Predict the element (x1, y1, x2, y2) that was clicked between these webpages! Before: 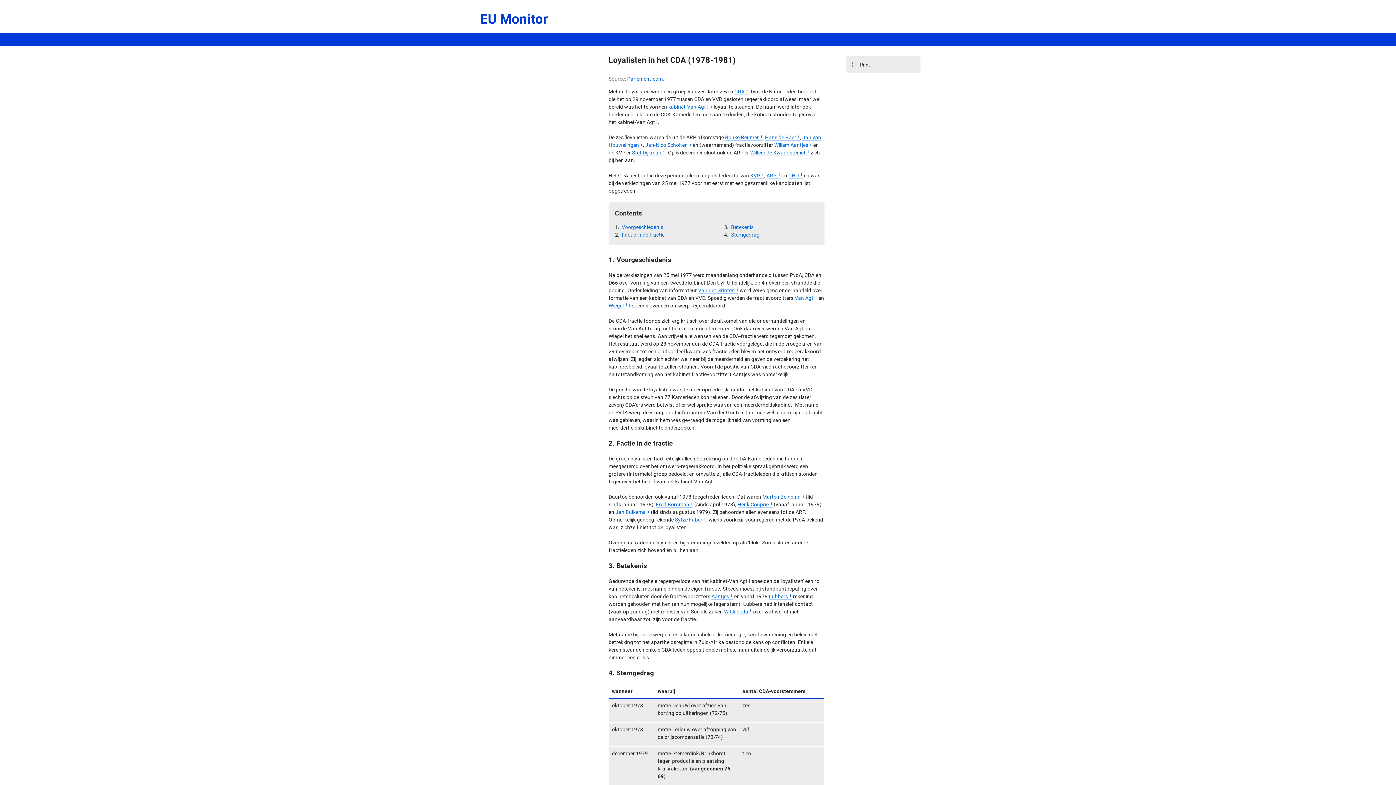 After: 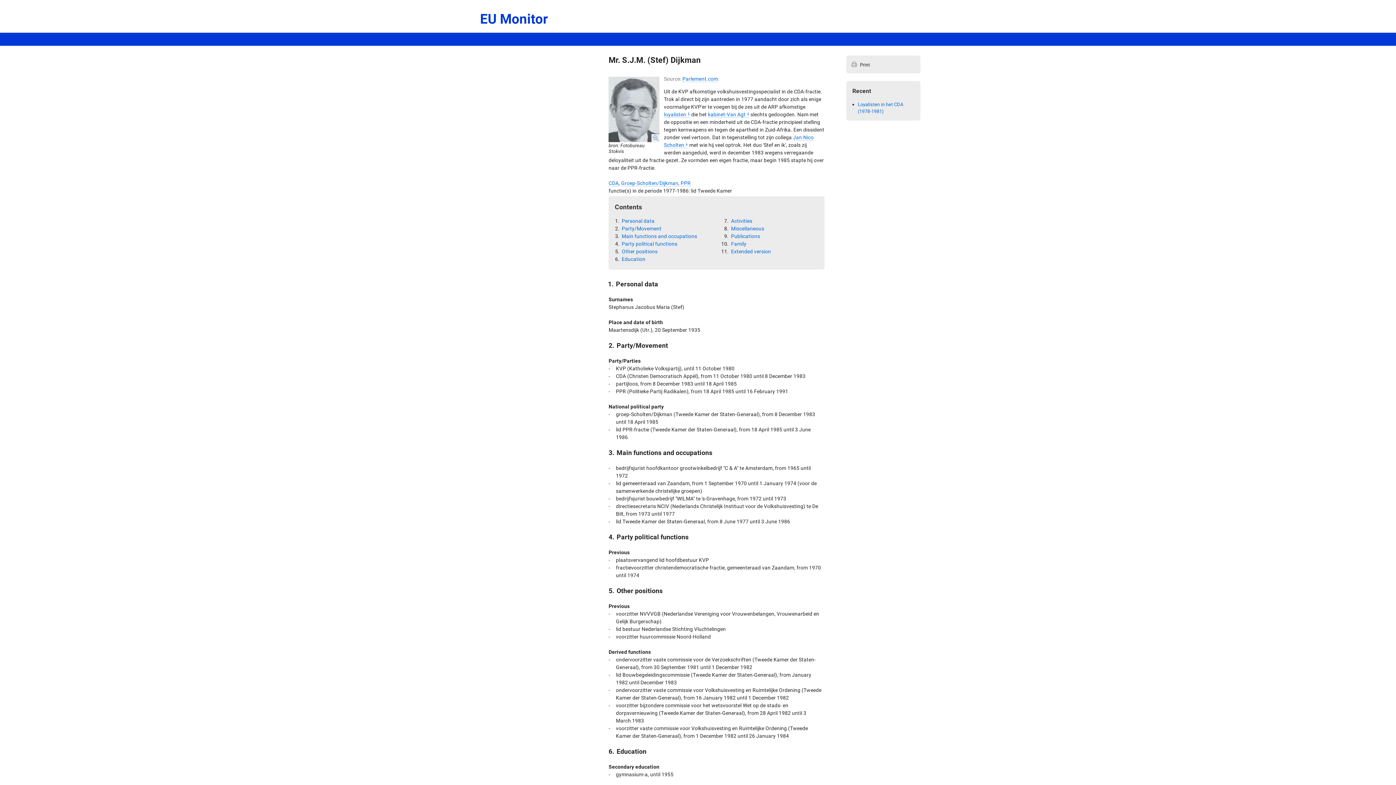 Action: bbox: (632, 149, 665, 156) label: Stef Dijkman i